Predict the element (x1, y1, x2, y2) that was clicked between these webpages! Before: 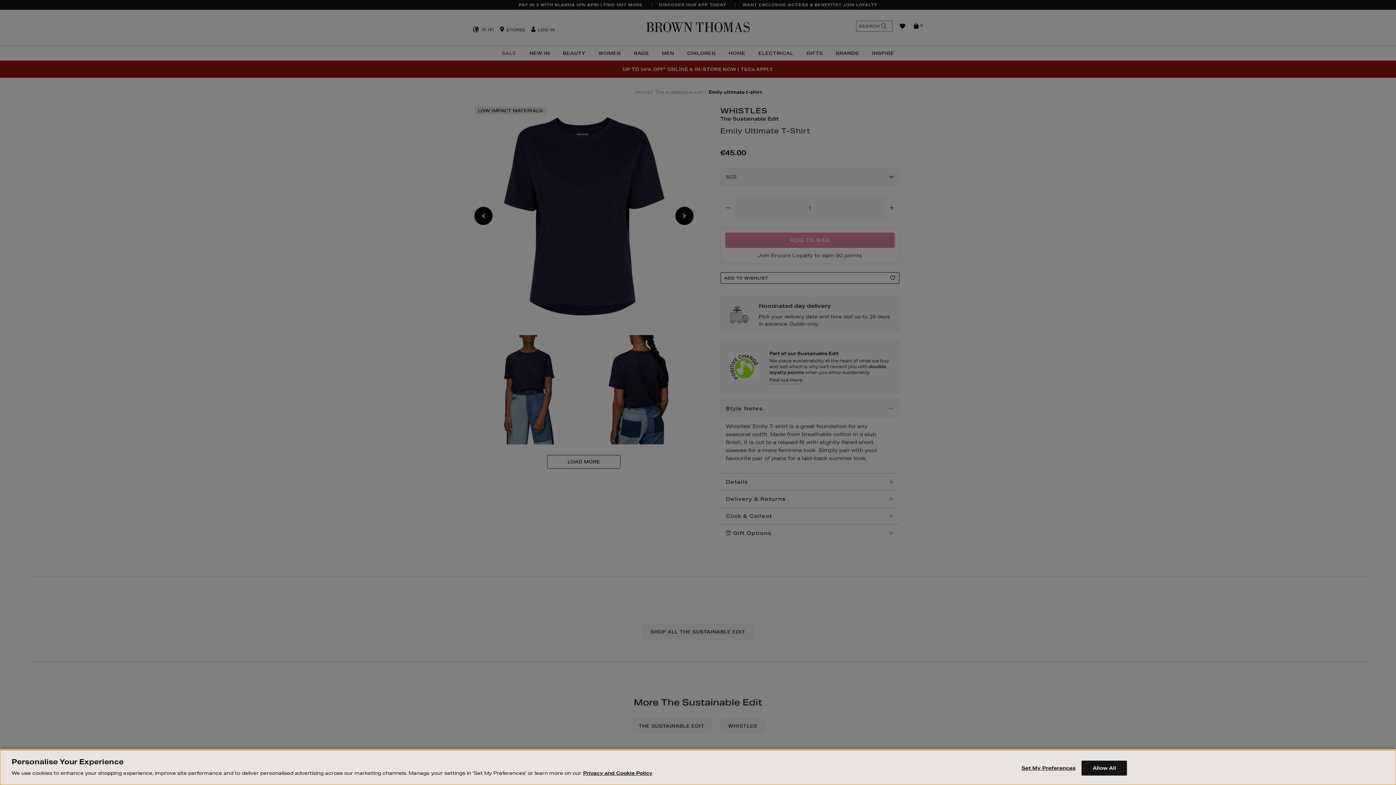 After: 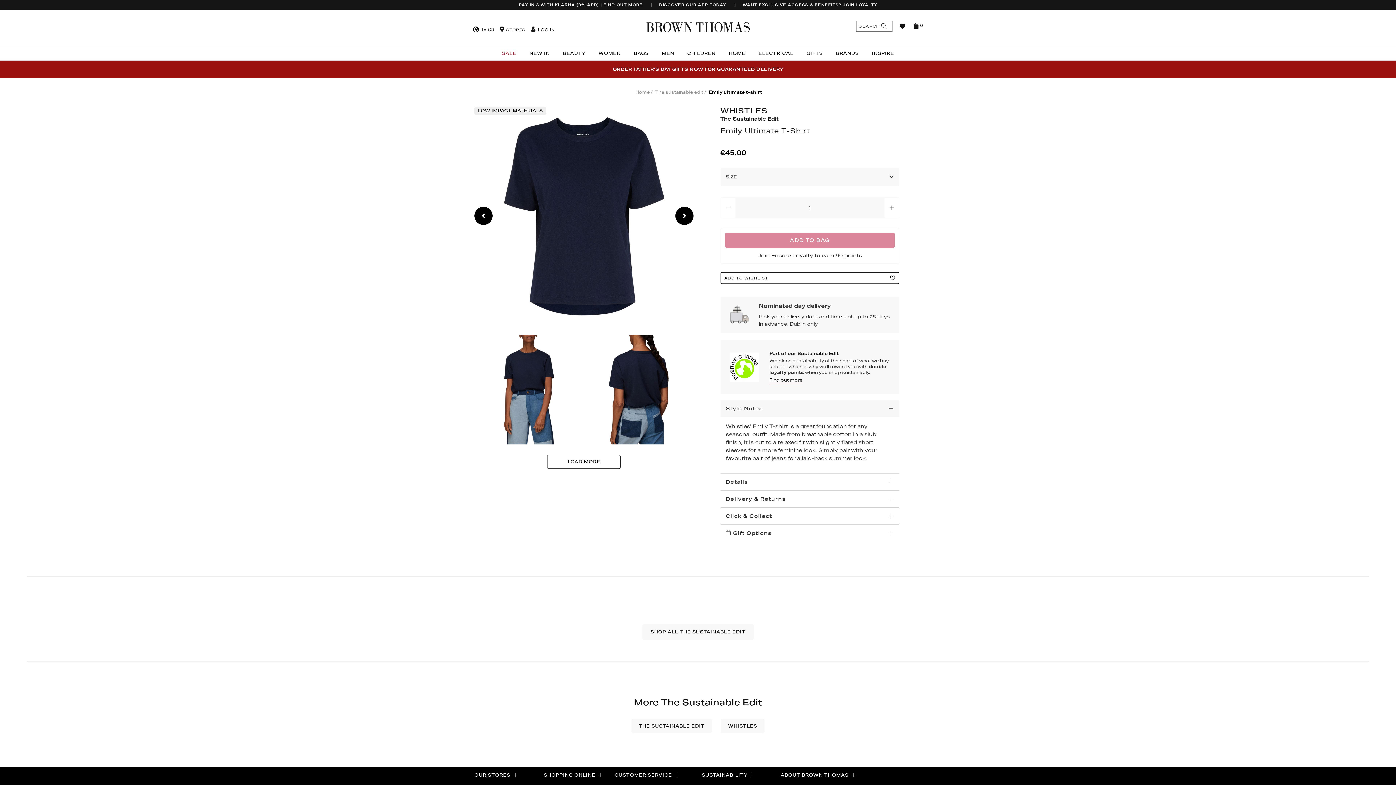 Action: label: Allow All bbox: (1081, 761, 1127, 776)